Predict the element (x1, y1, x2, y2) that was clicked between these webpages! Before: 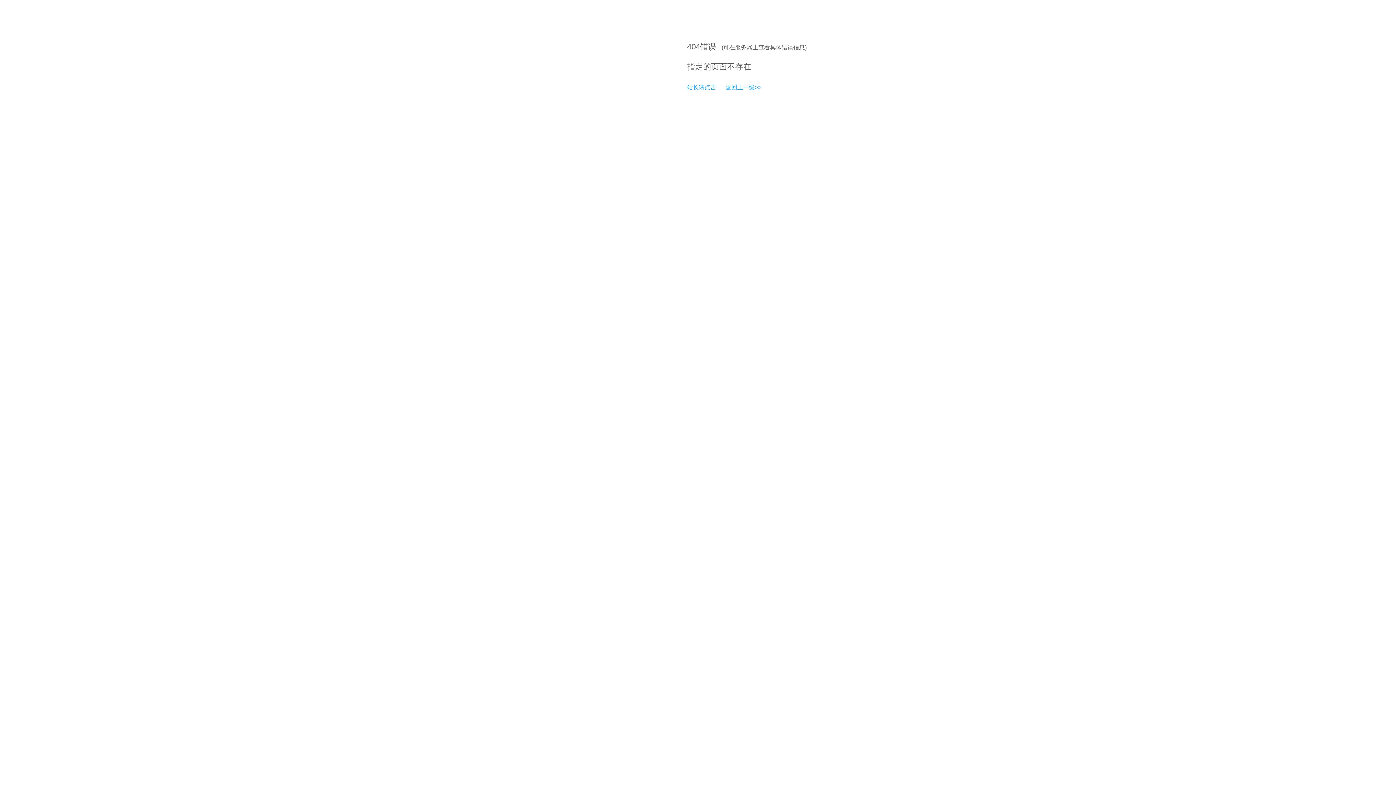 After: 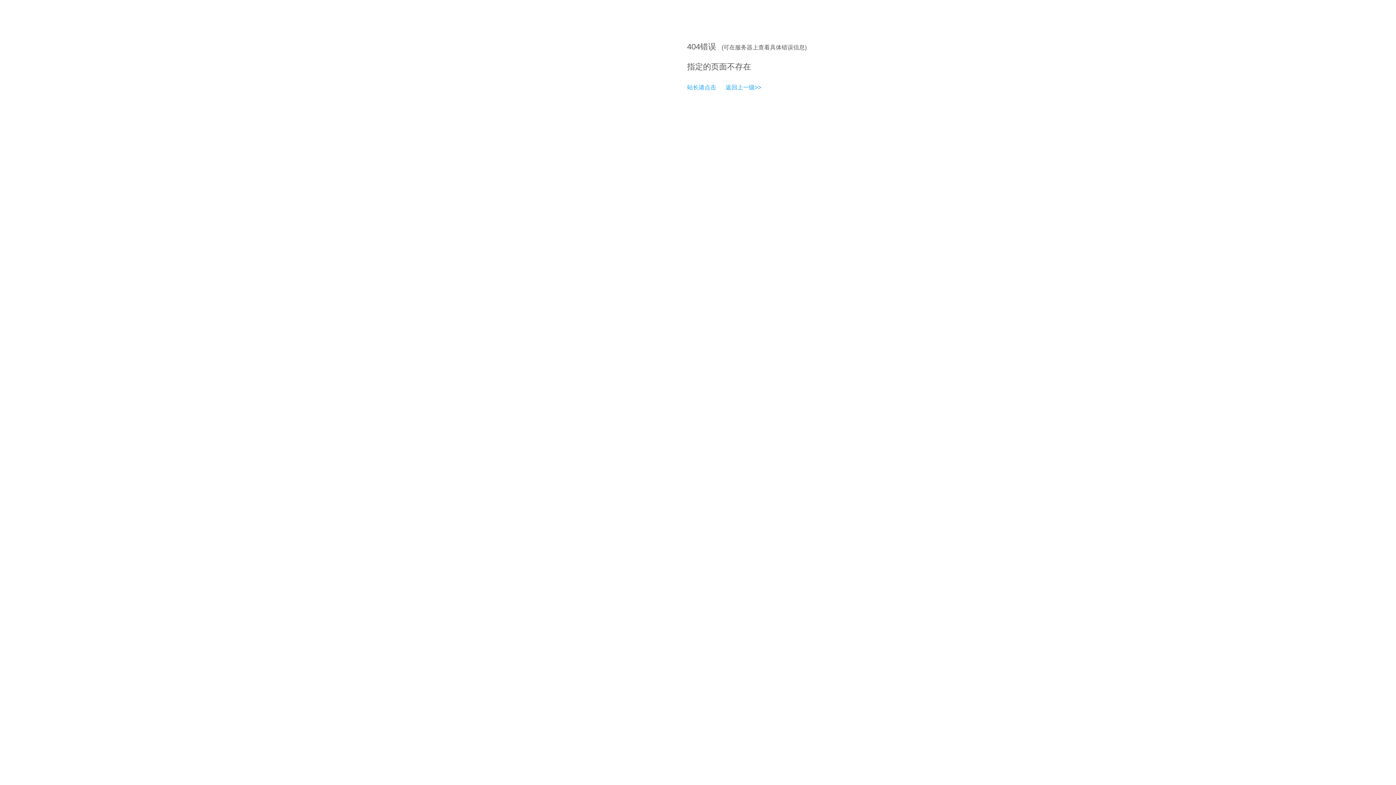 Action: label: 站长请点击 bbox: (687, 84, 716, 90)